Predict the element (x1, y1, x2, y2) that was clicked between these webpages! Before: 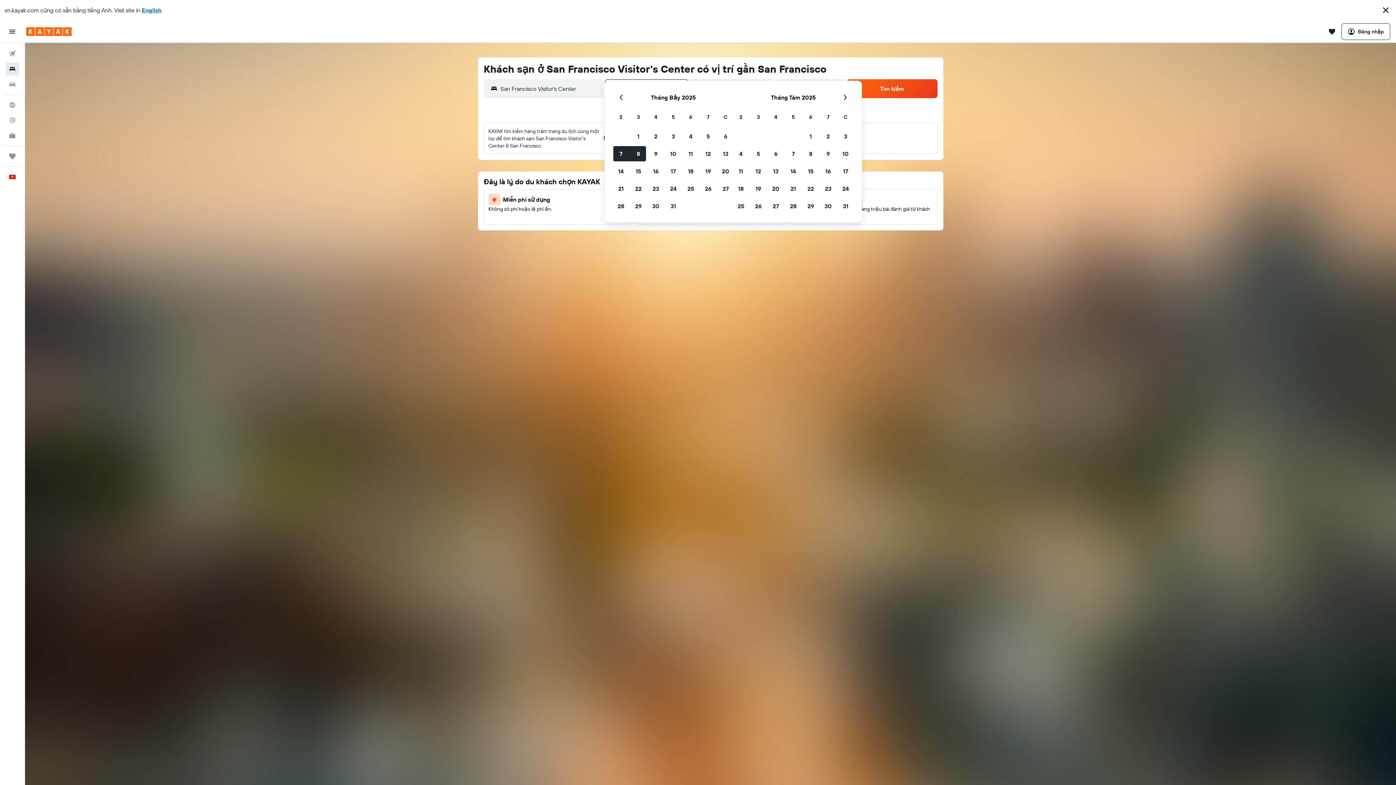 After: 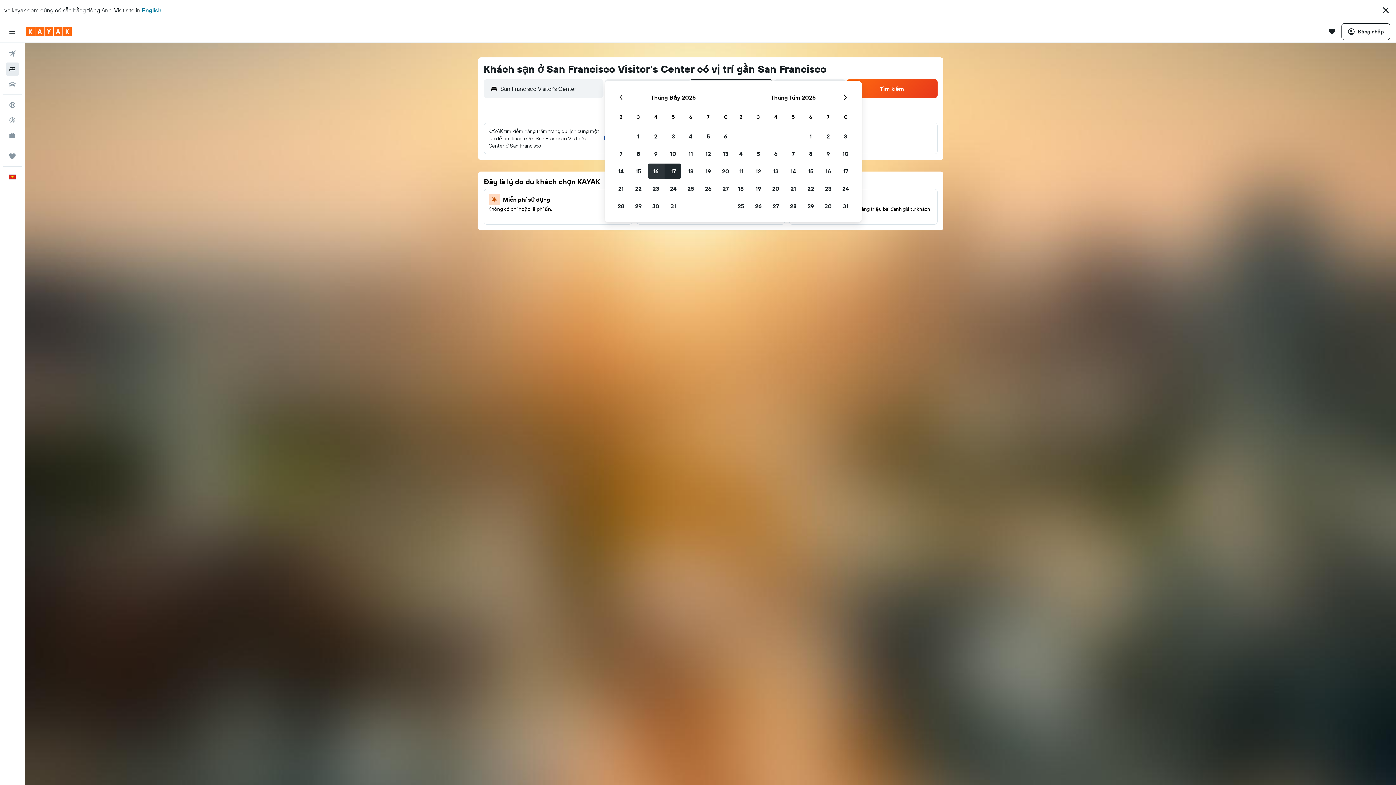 Action: label: Tháng Bảy 16 2025 bbox: (647, 162, 664, 180)